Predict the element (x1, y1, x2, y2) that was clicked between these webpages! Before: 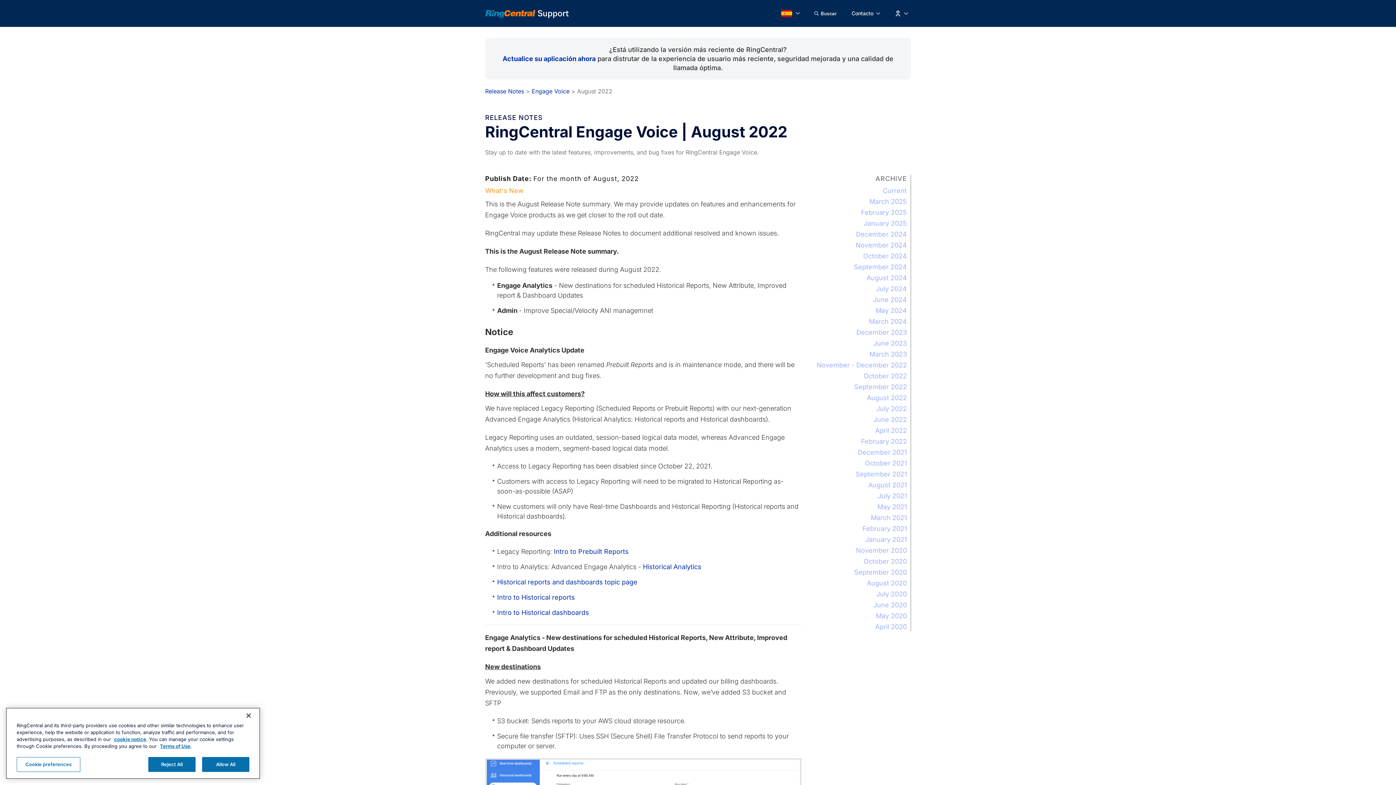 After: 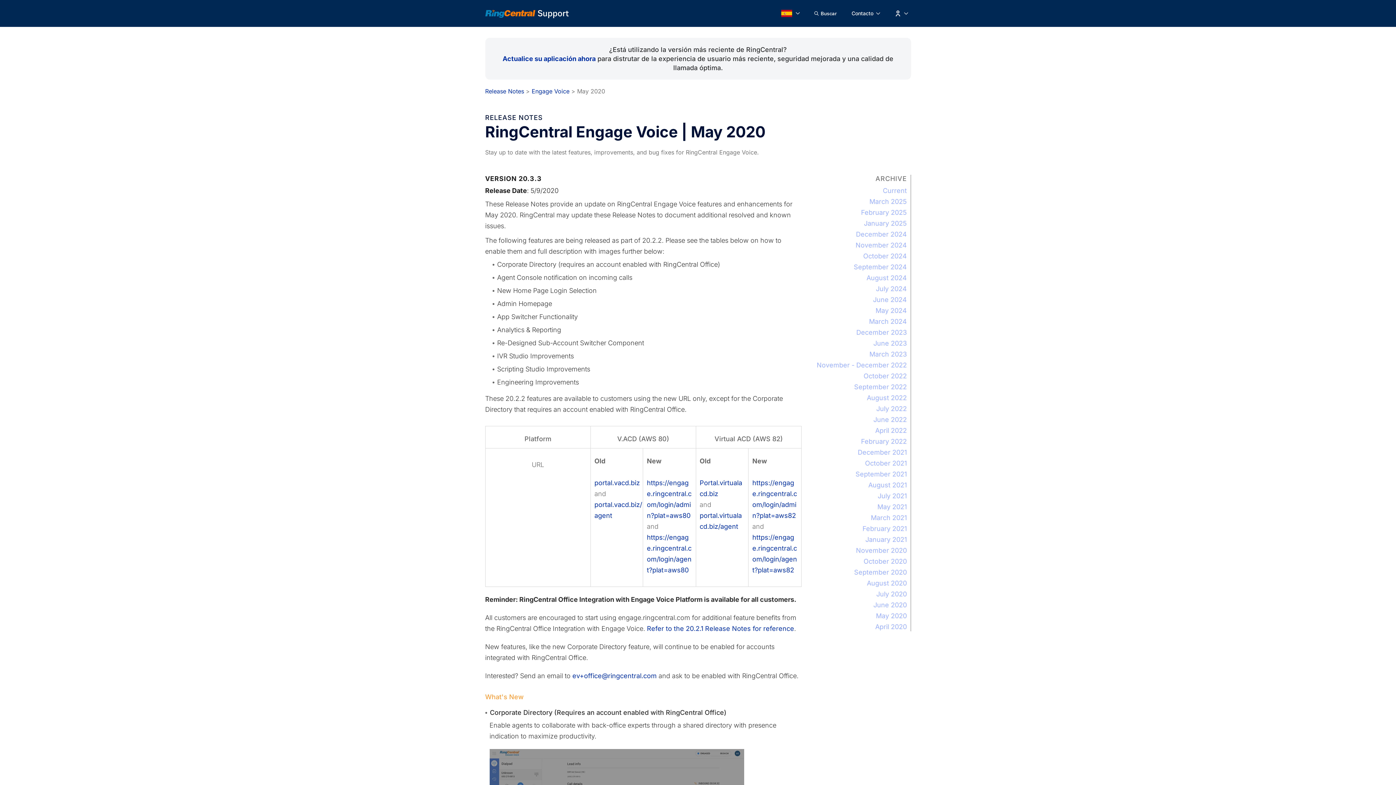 Action: label: May 2020 bbox: (876, 612, 907, 619)